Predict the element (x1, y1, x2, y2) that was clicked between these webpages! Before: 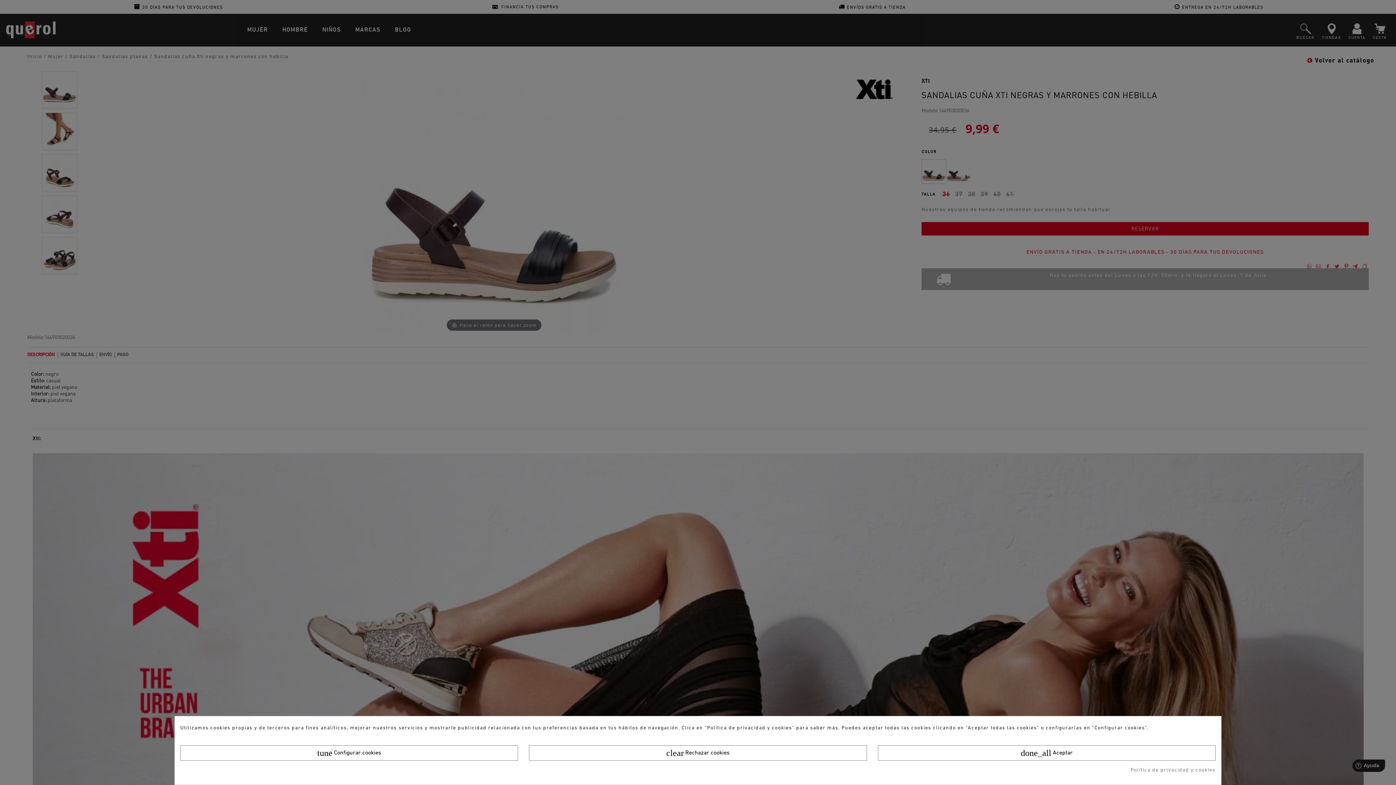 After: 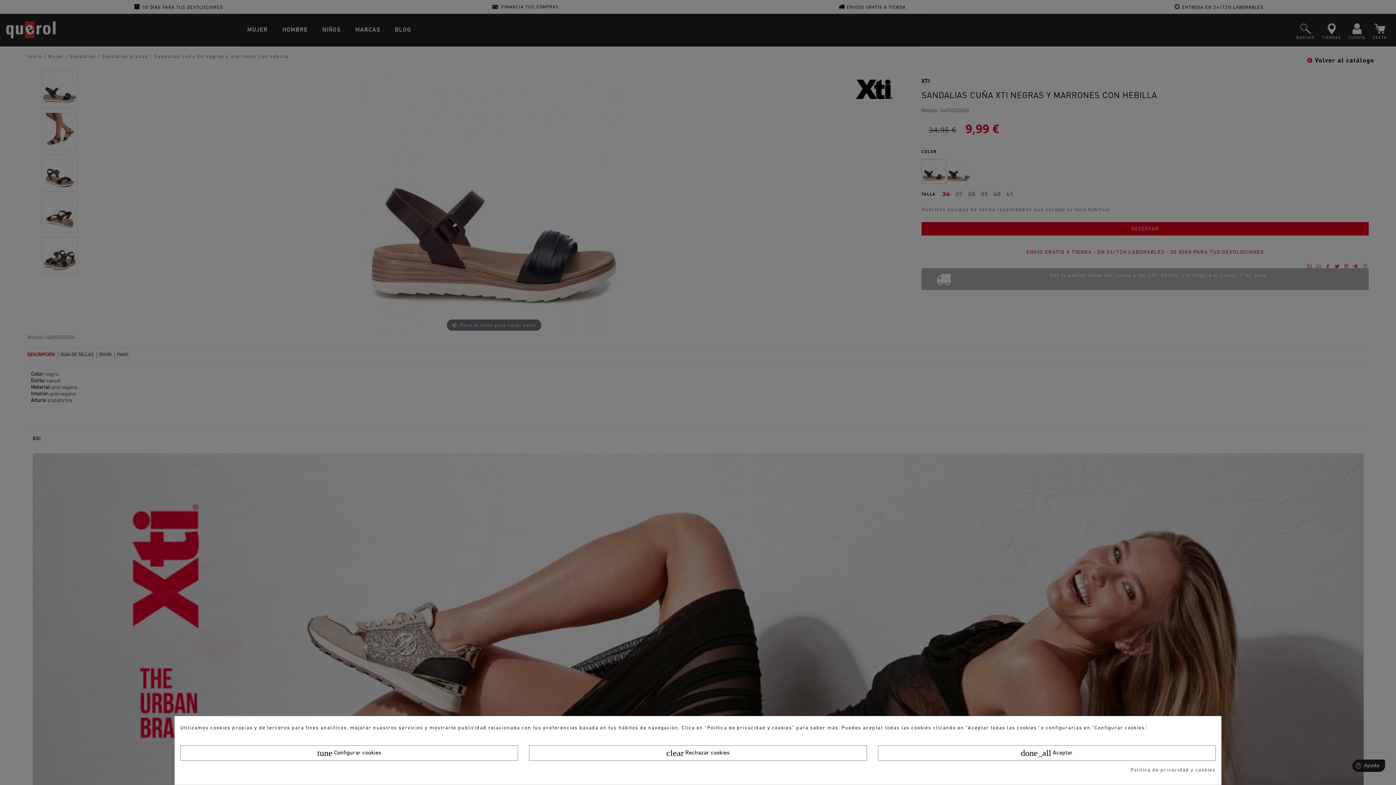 Action: bbox: (1130, 767, 1216, 774) label: Política de privacidad y cookies